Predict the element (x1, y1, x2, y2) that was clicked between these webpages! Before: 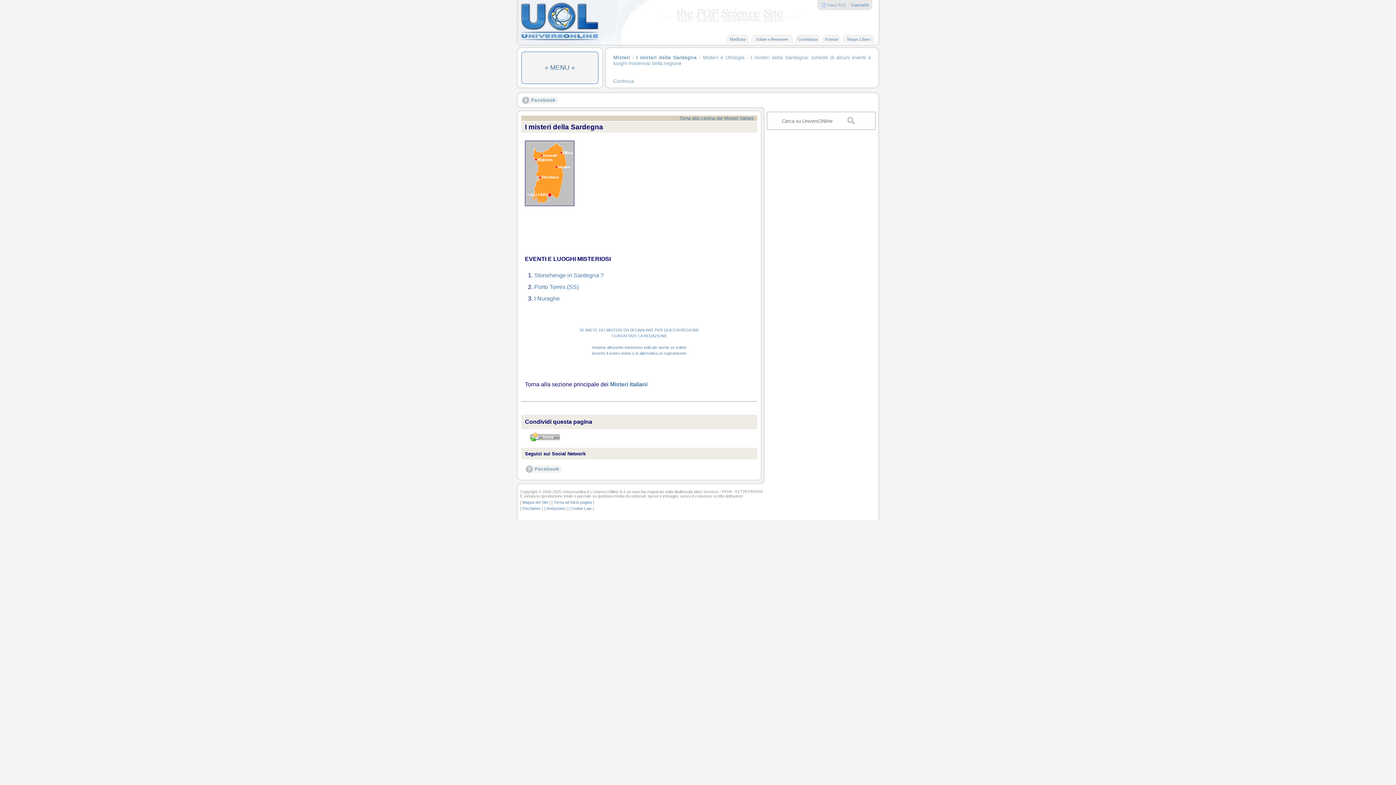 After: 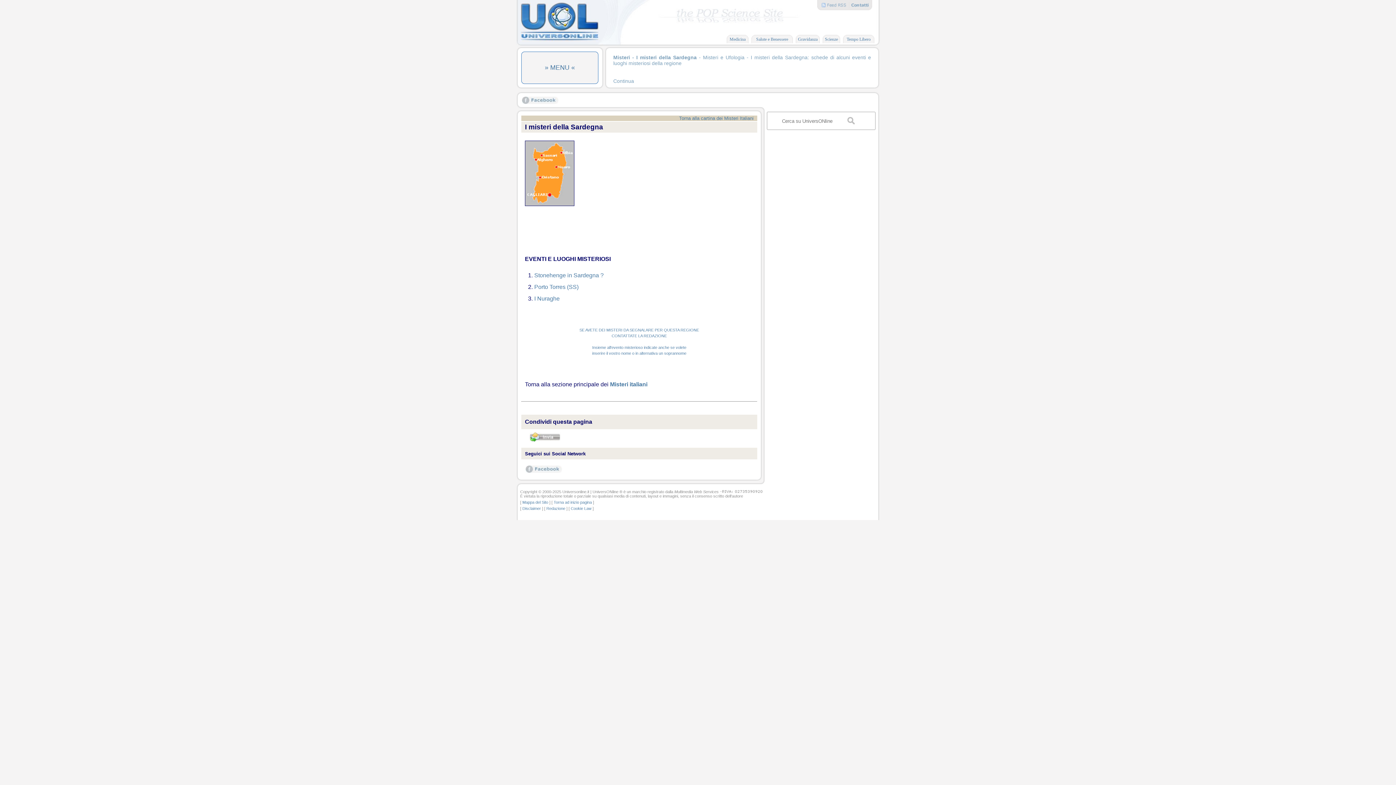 Action: bbox: (522, 470, 565, 475)